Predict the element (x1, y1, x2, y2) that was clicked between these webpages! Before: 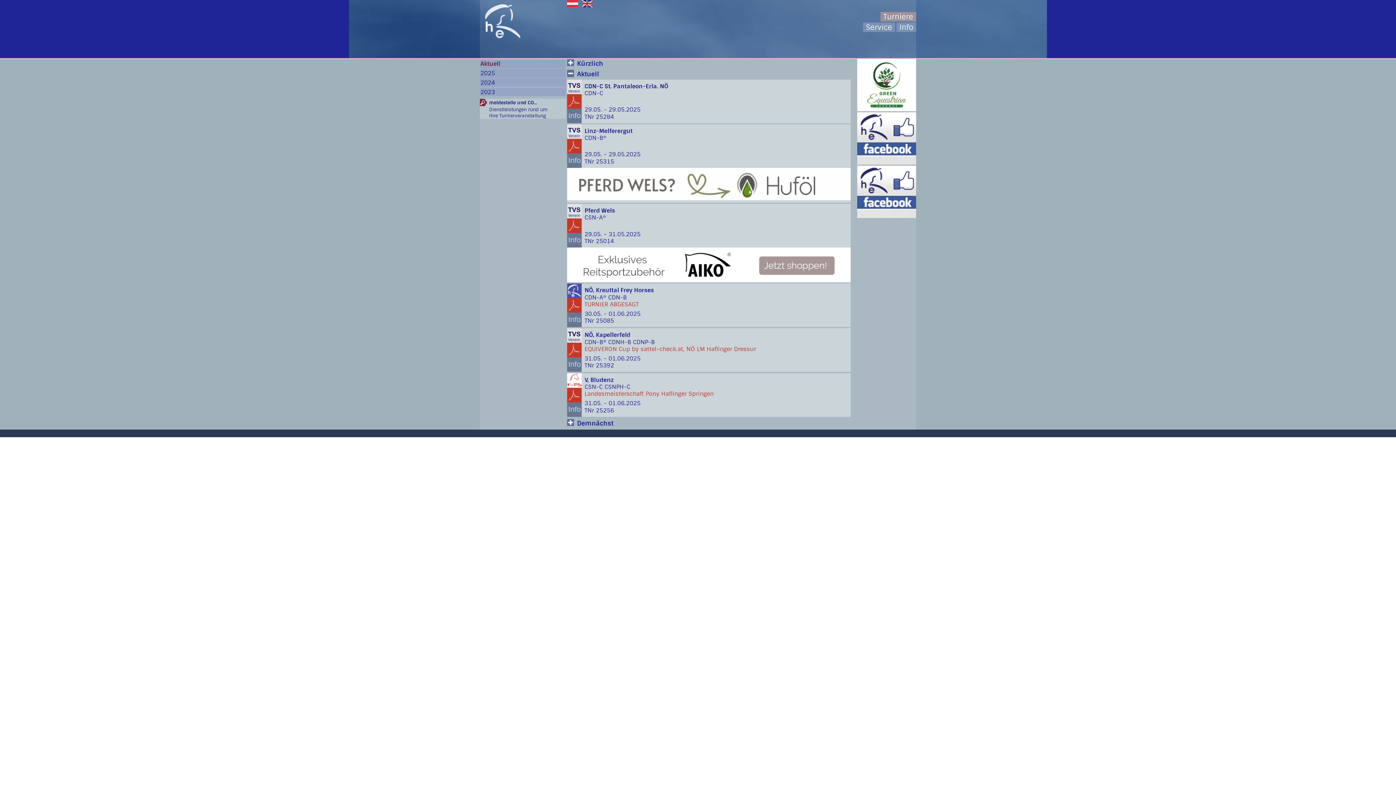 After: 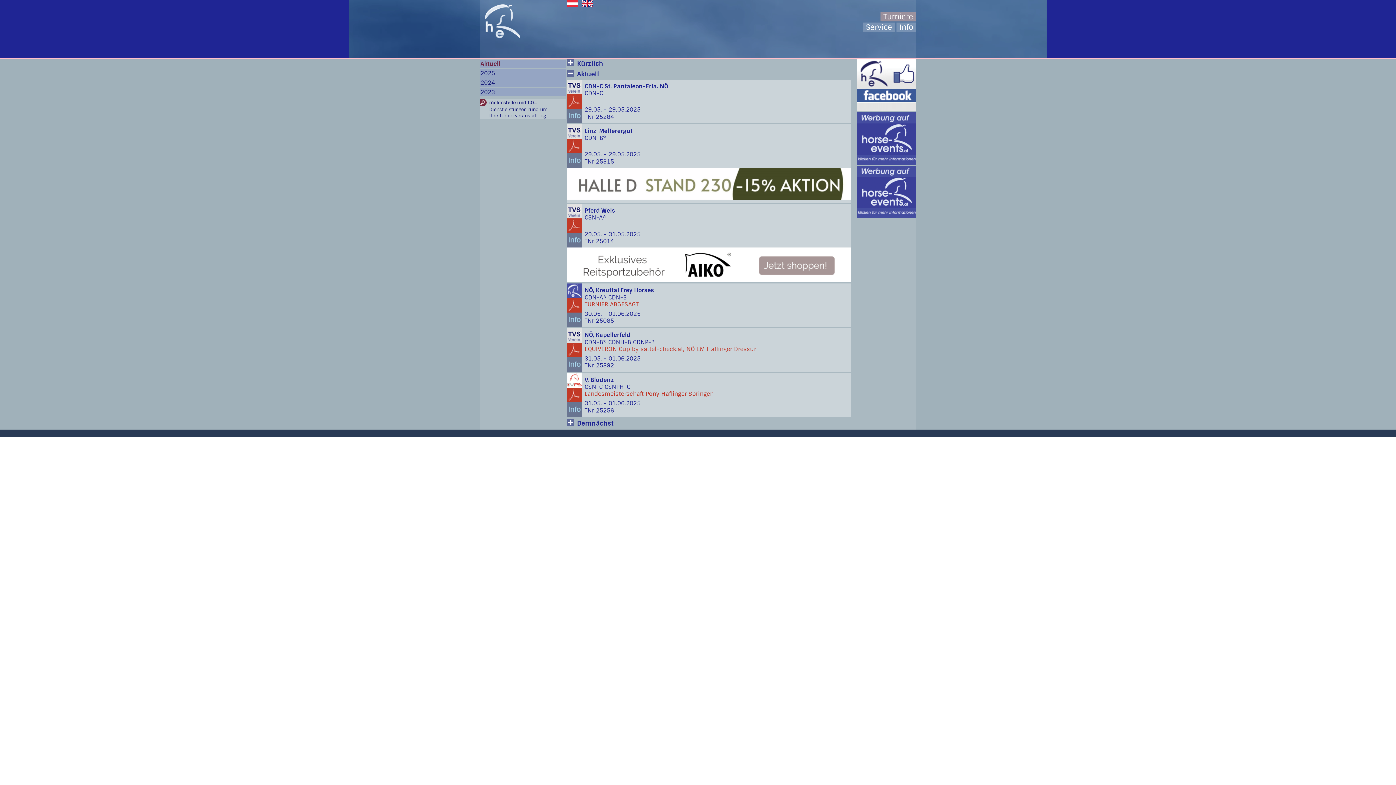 Action: bbox: (857, 112, 916, 164)